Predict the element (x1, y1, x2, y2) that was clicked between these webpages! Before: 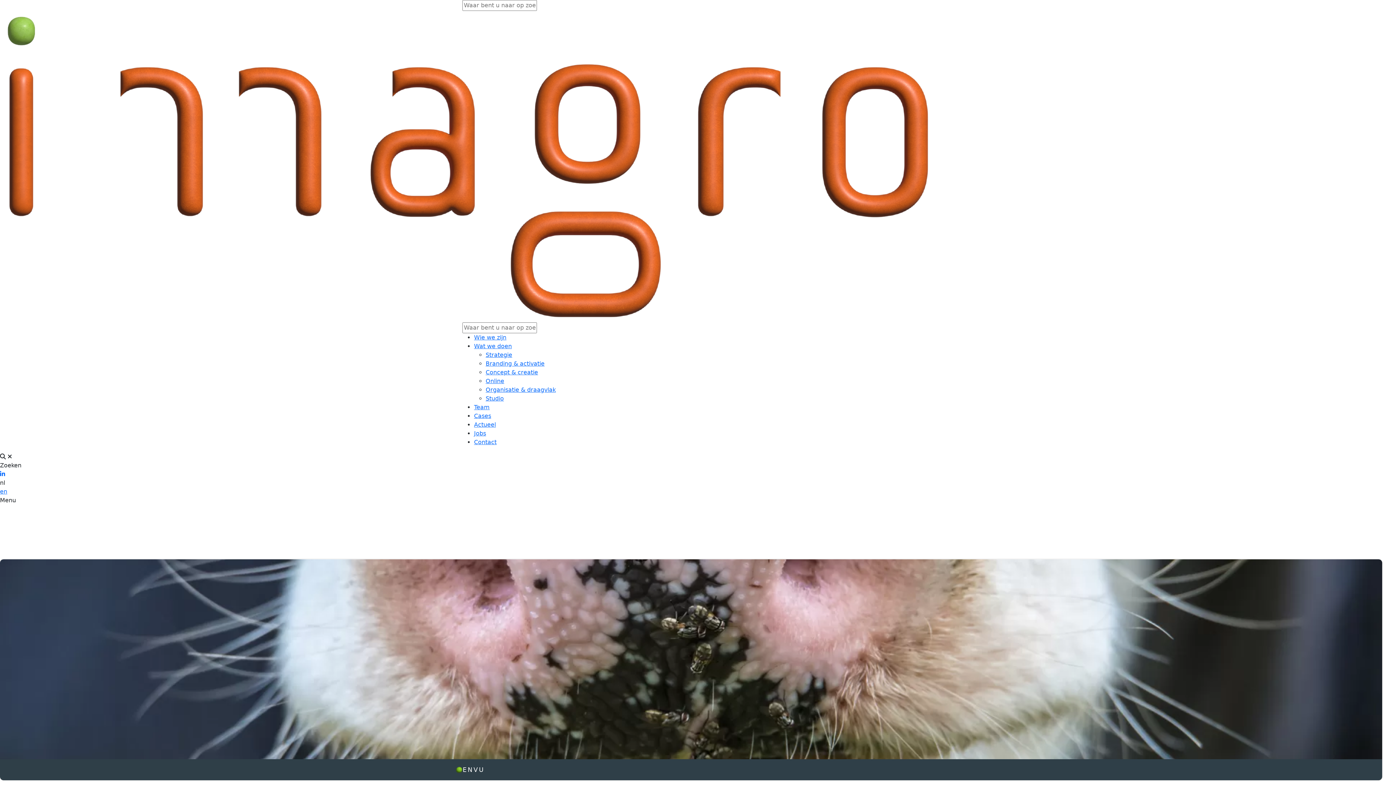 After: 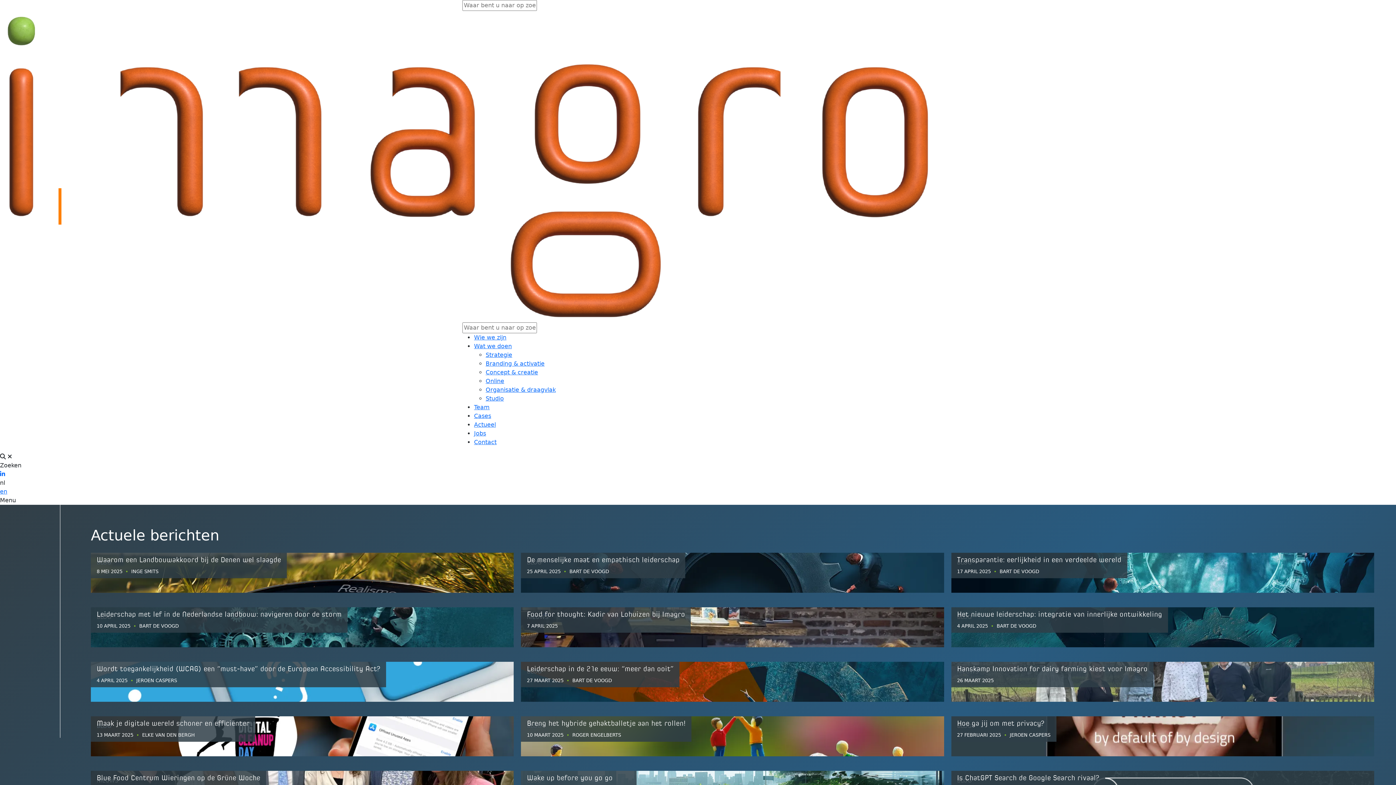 Action: bbox: (474, 421, 496, 428) label: Actueel